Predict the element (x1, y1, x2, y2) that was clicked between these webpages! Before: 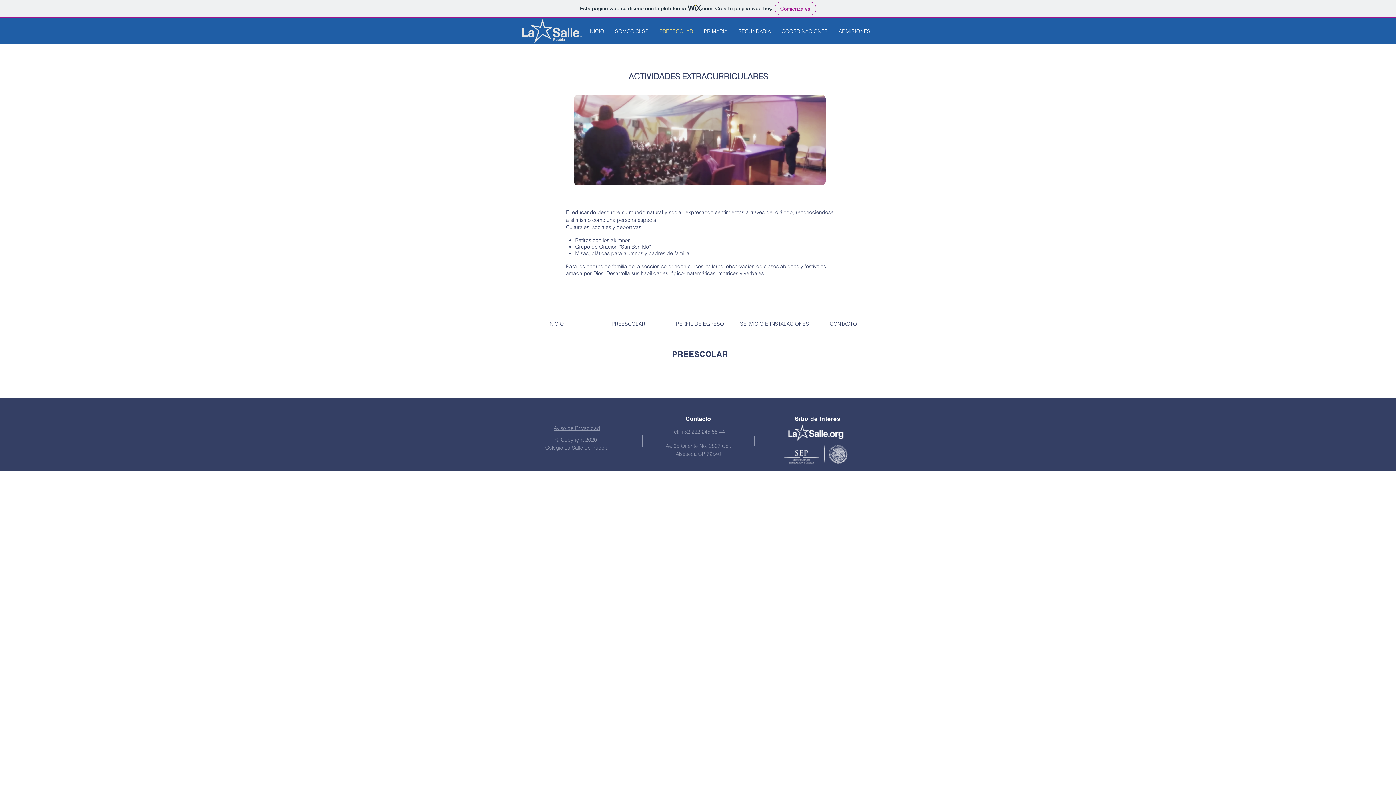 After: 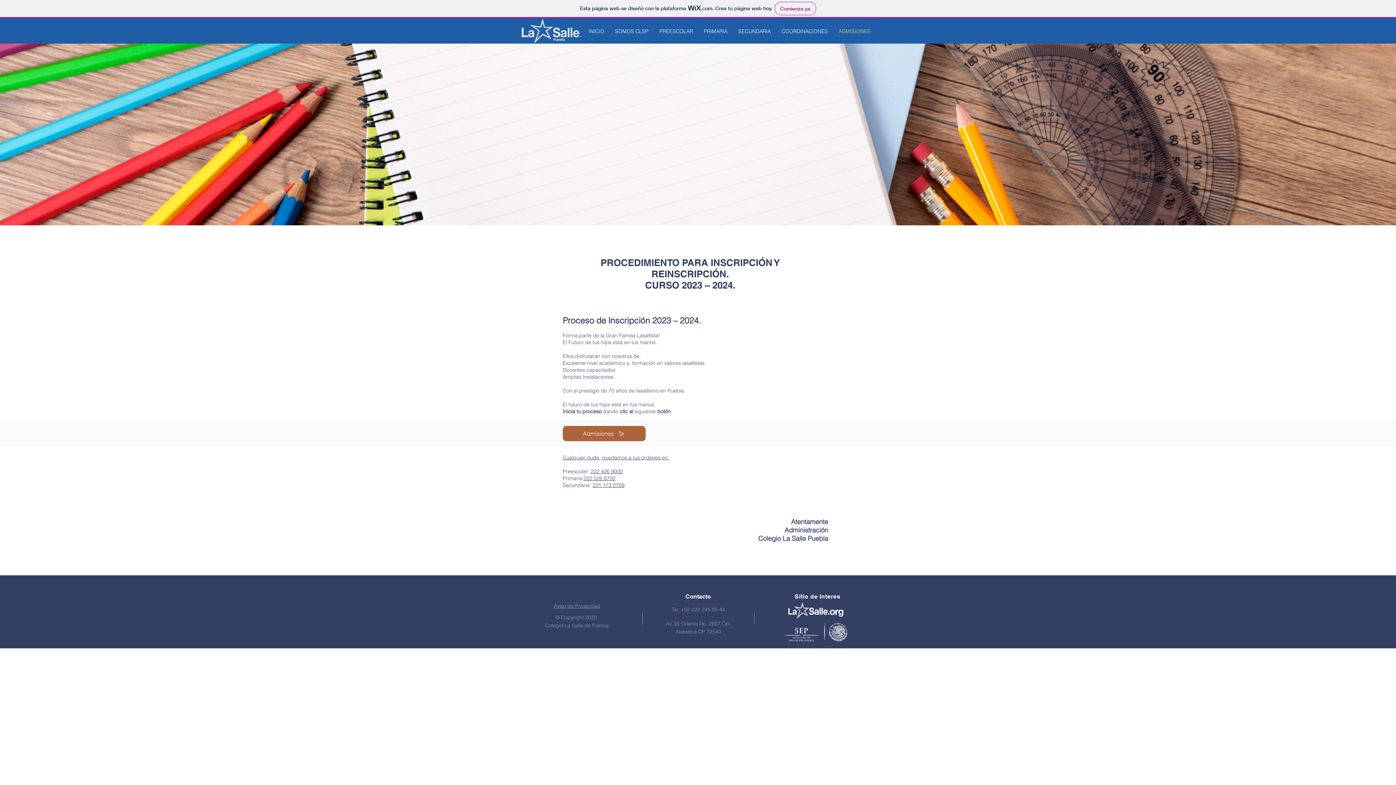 Action: bbox: (833, 22, 876, 40) label: ADMISIONES